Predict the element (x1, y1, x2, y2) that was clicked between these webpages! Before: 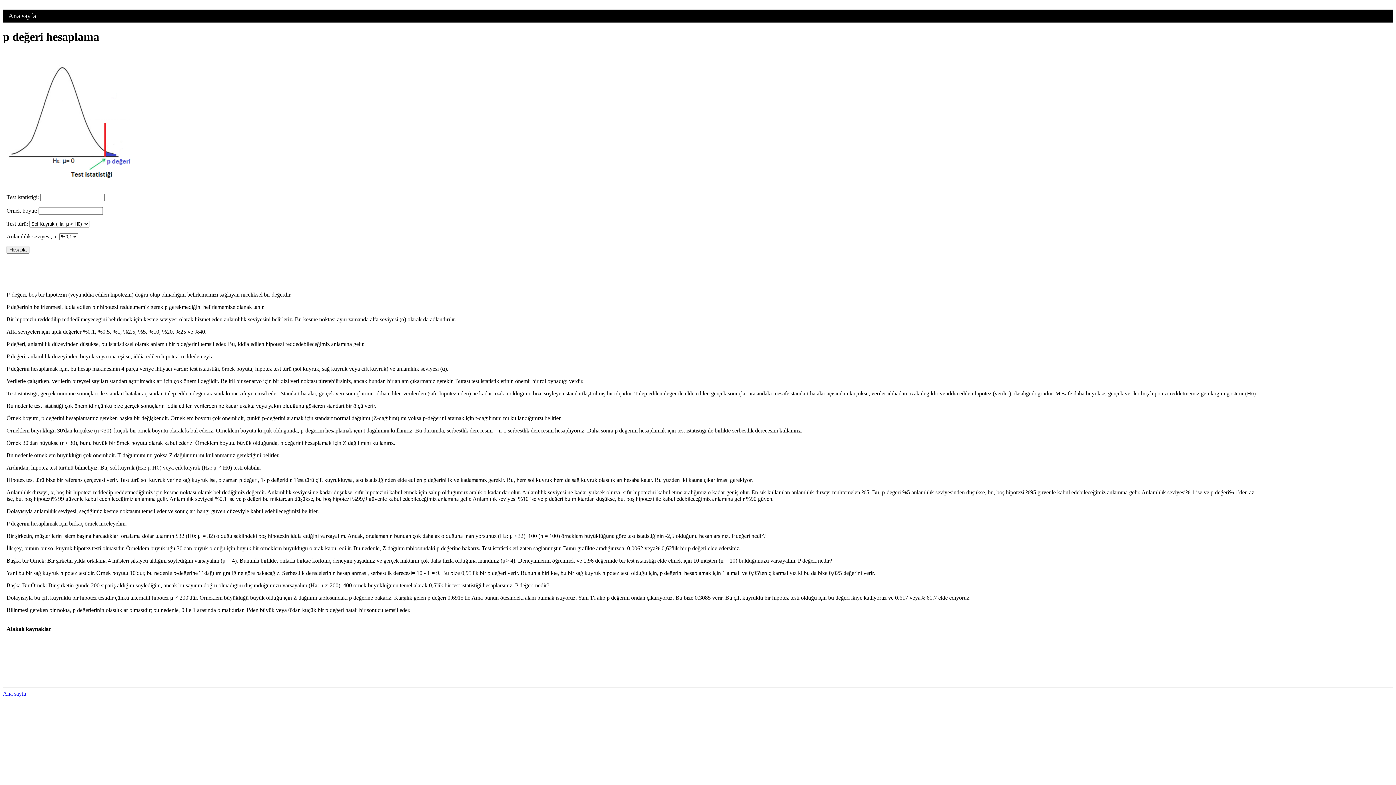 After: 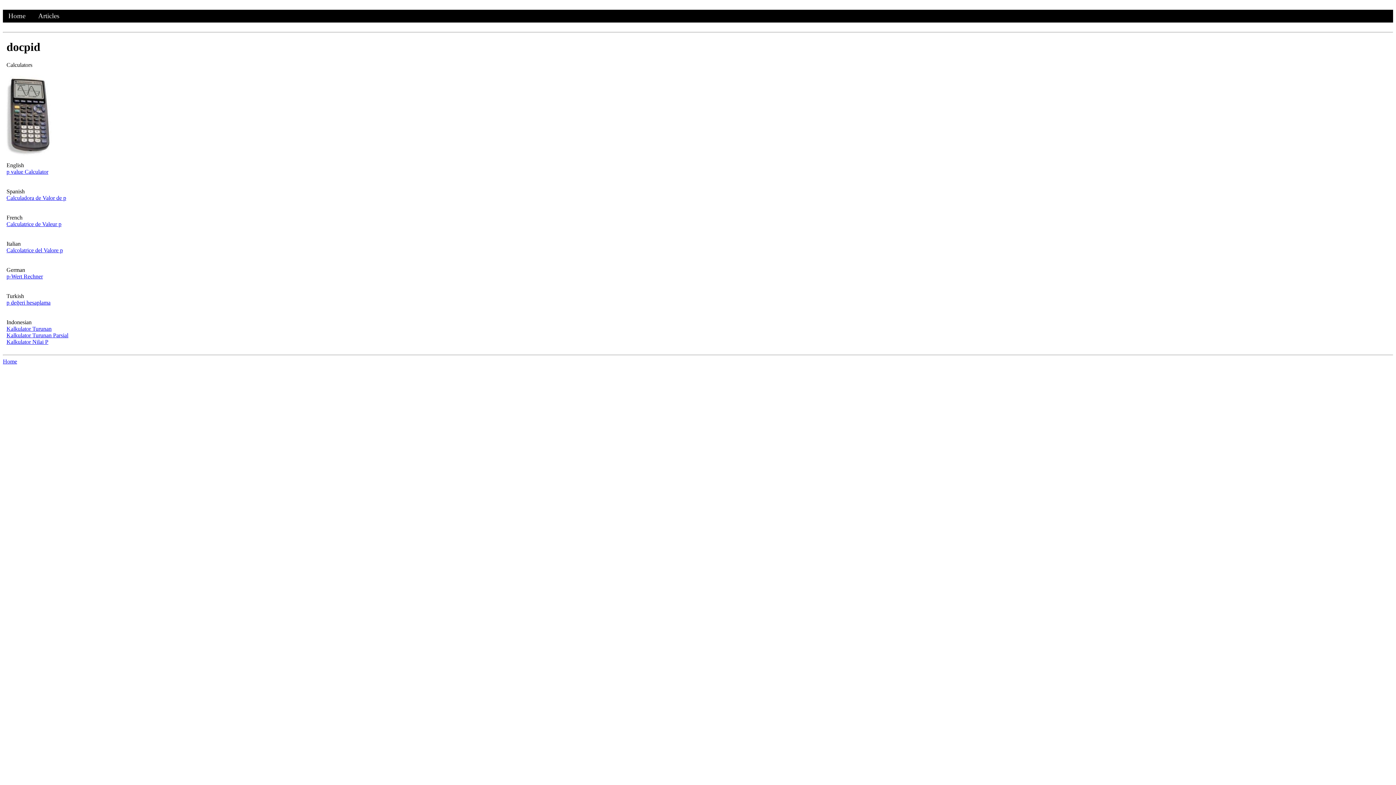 Action: label: Ana sayfa bbox: (8, 12, 36, 19)